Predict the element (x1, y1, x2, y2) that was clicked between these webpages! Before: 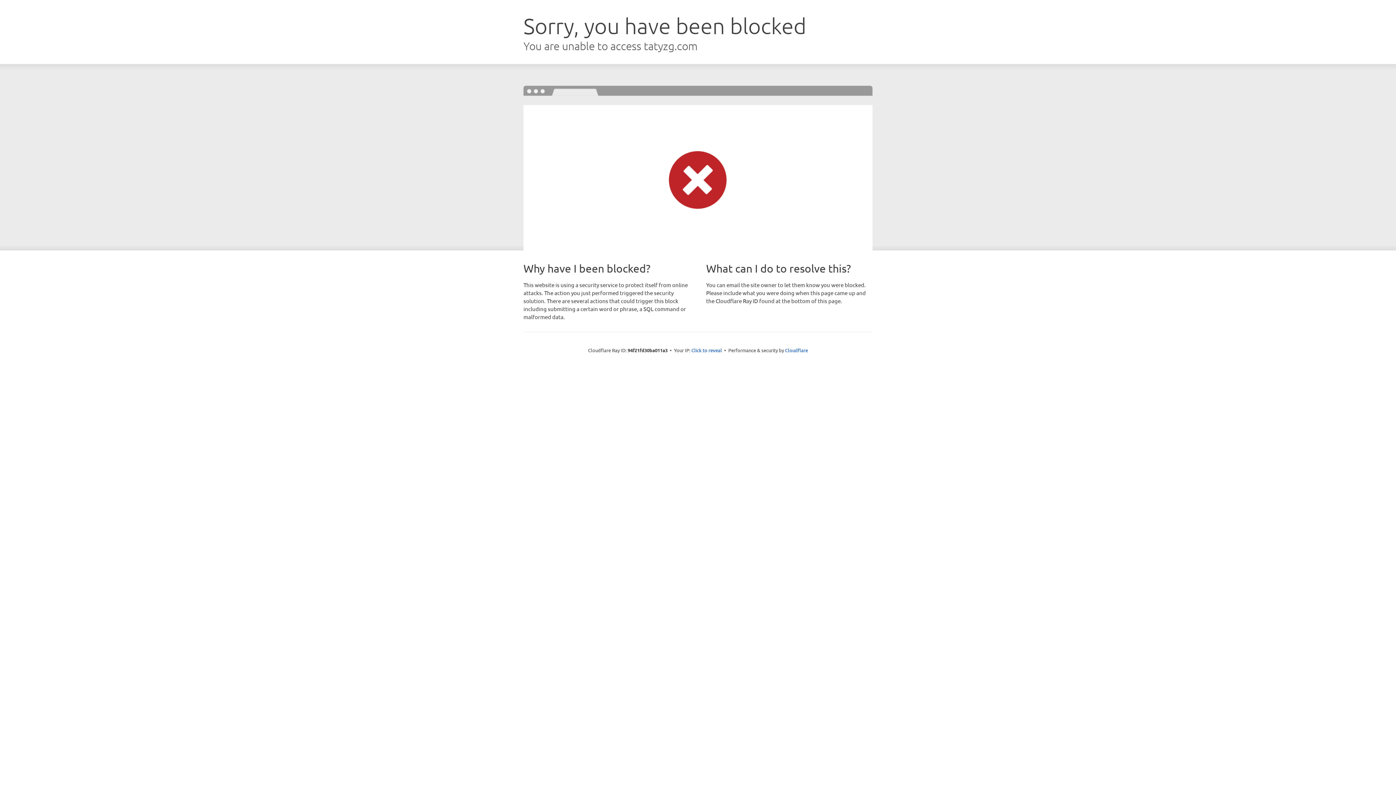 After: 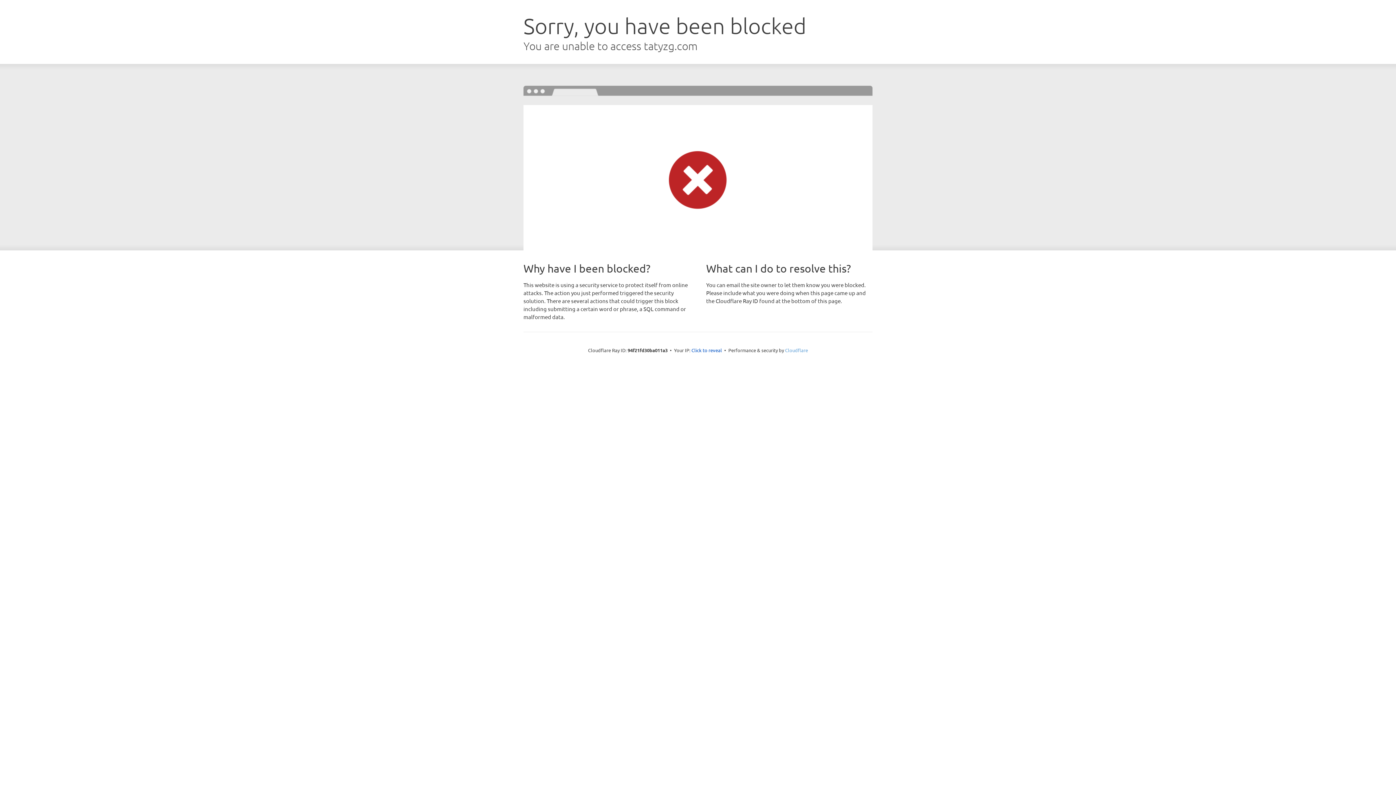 Action: bbox: (785, 347, 808, 353) label: Cloudflare